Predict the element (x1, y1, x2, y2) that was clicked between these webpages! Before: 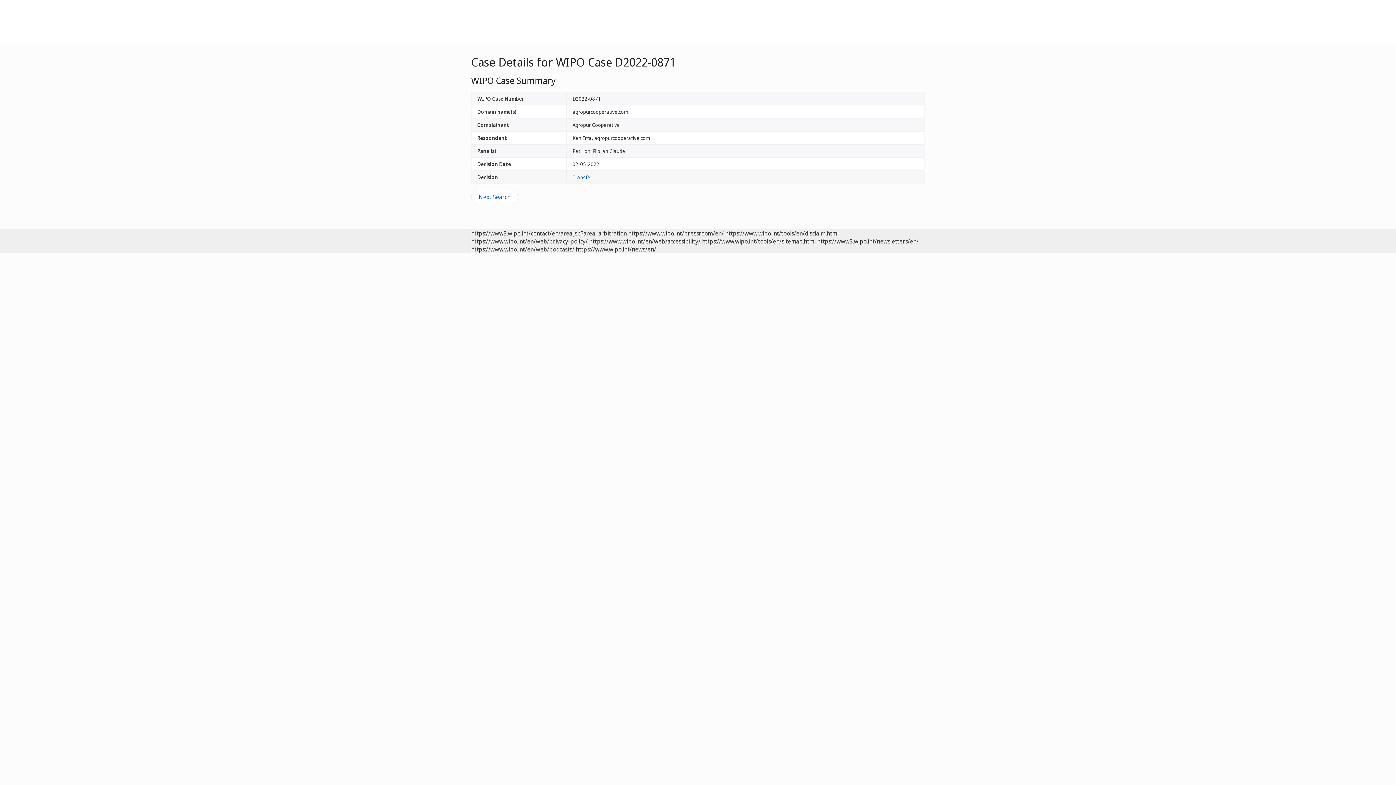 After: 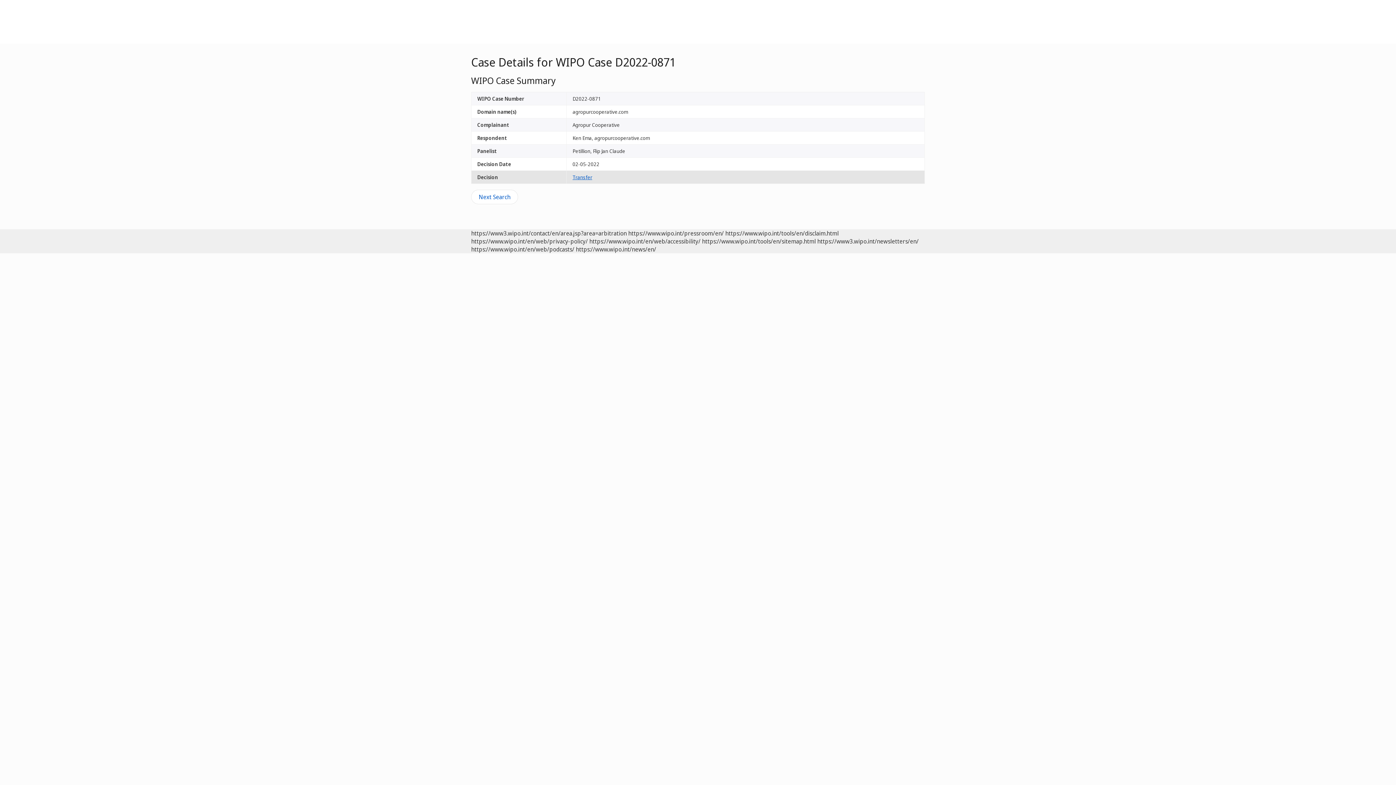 Action: bbox: (572, 173, 592, 180) label: Transfer